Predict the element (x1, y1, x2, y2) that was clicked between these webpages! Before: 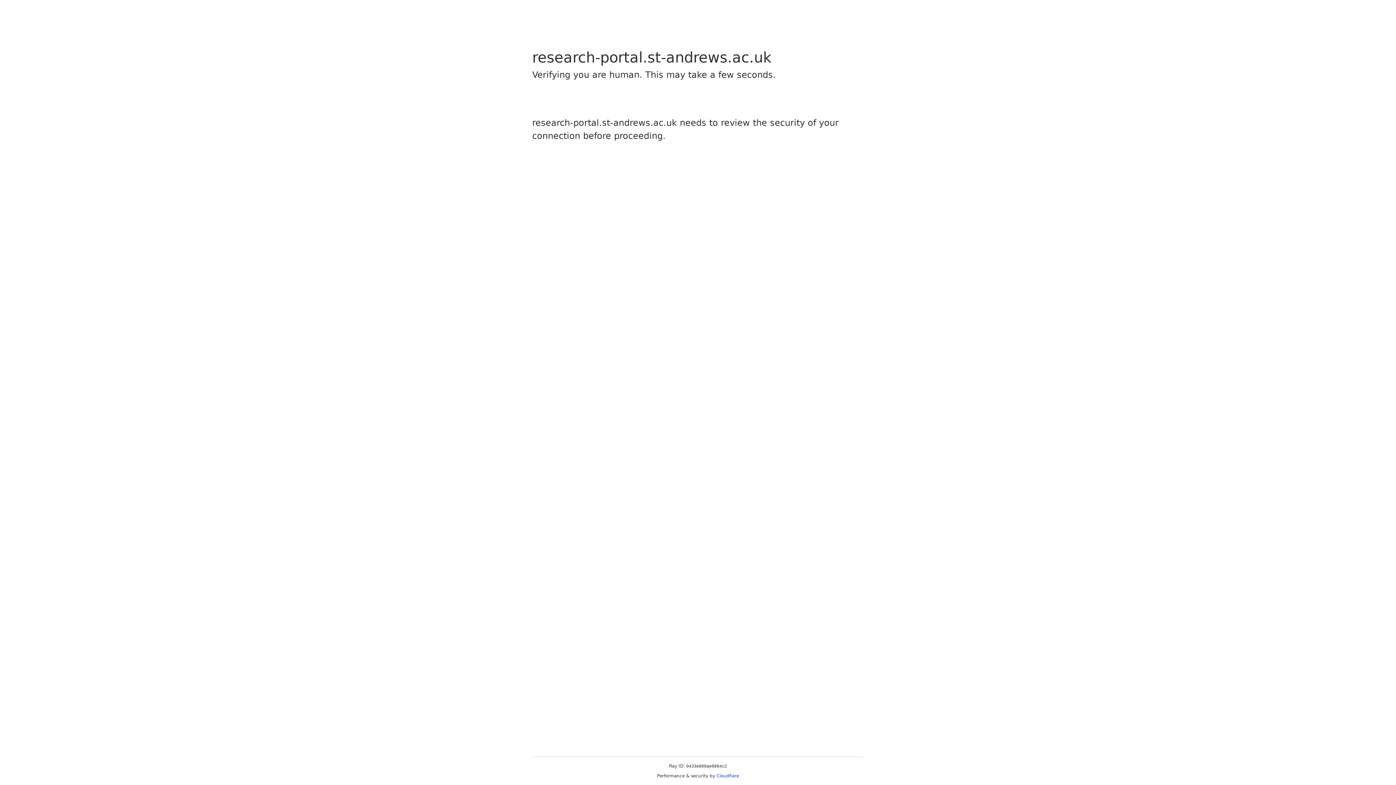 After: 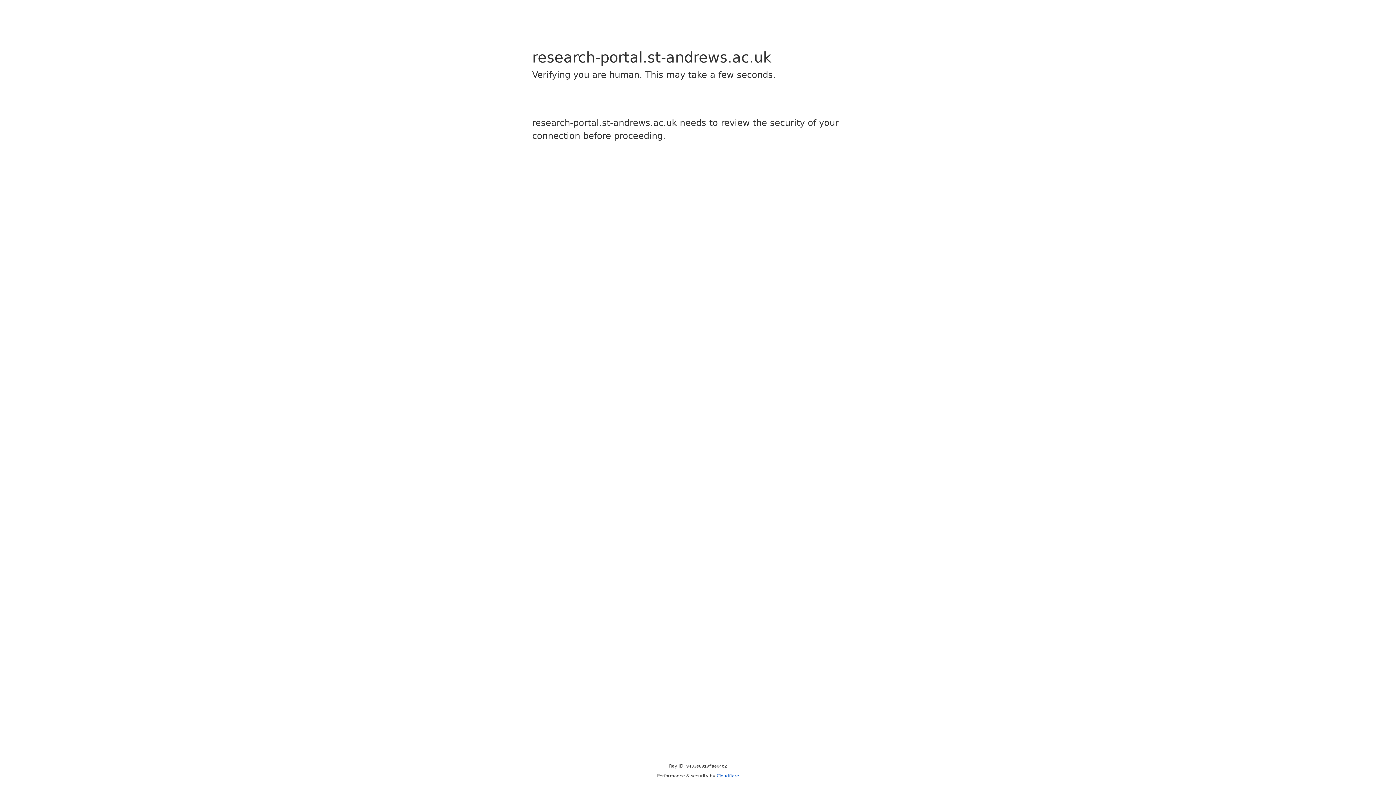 Action: bbox: (716, 773, 739, 778) label: Cloudflare